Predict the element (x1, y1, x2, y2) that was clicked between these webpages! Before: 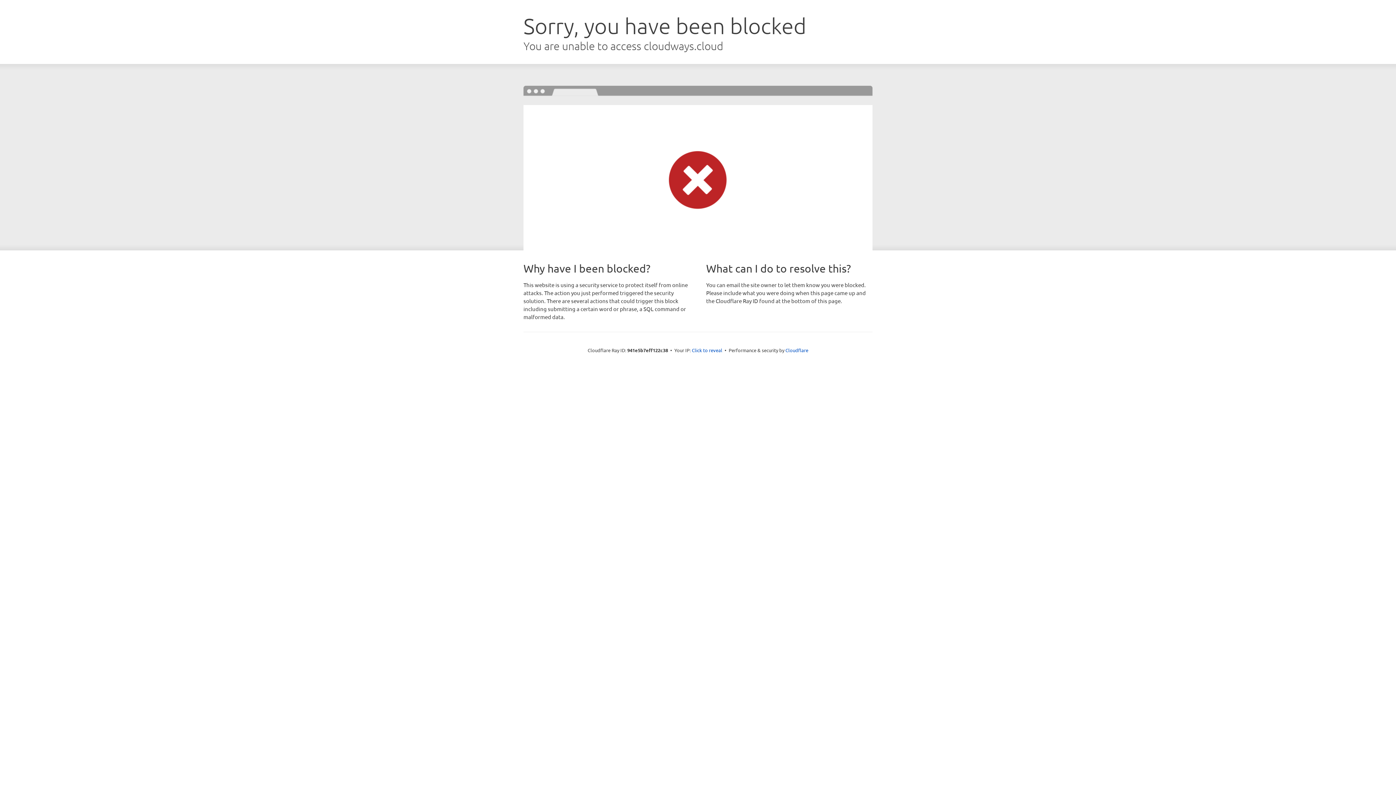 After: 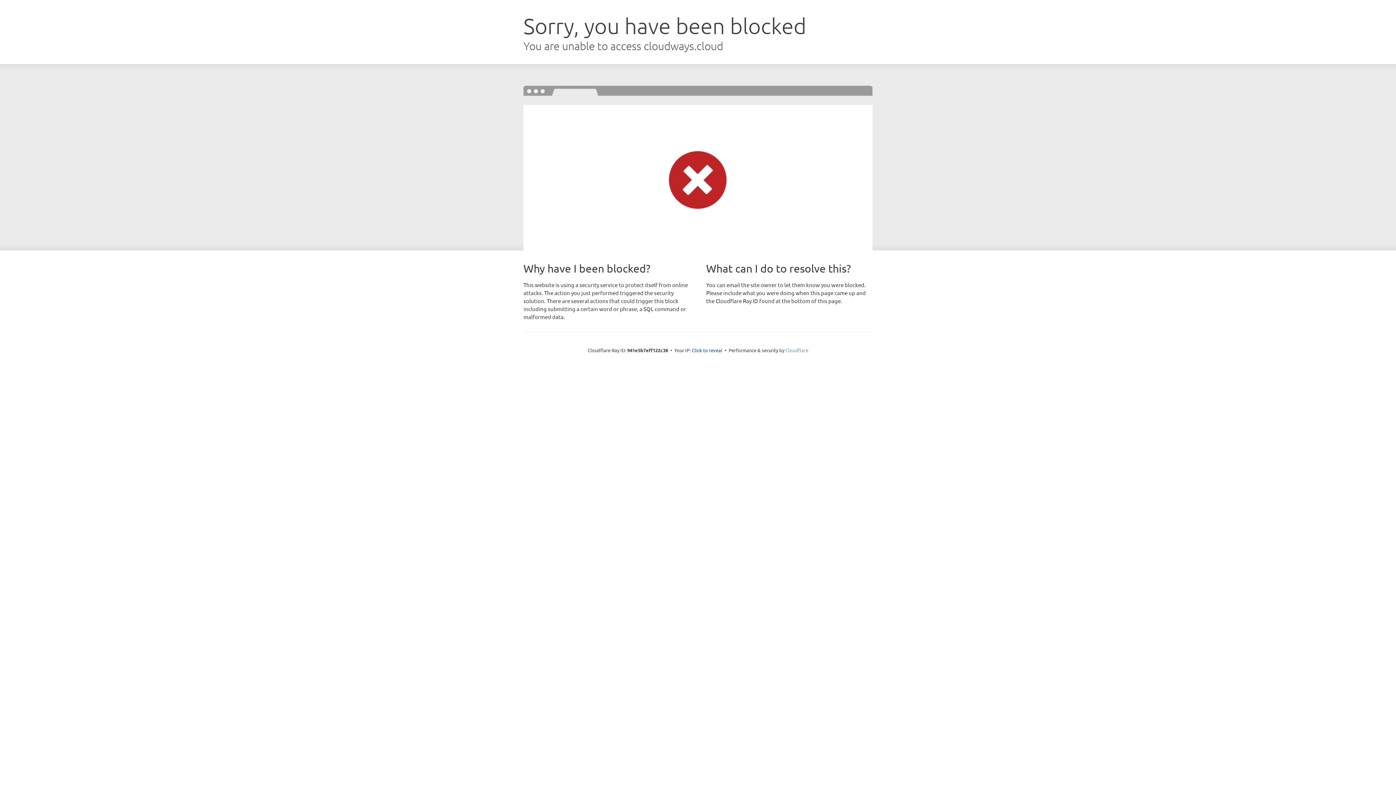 Action: label: Cloudflare bbox: (785, 347, 808, 353)